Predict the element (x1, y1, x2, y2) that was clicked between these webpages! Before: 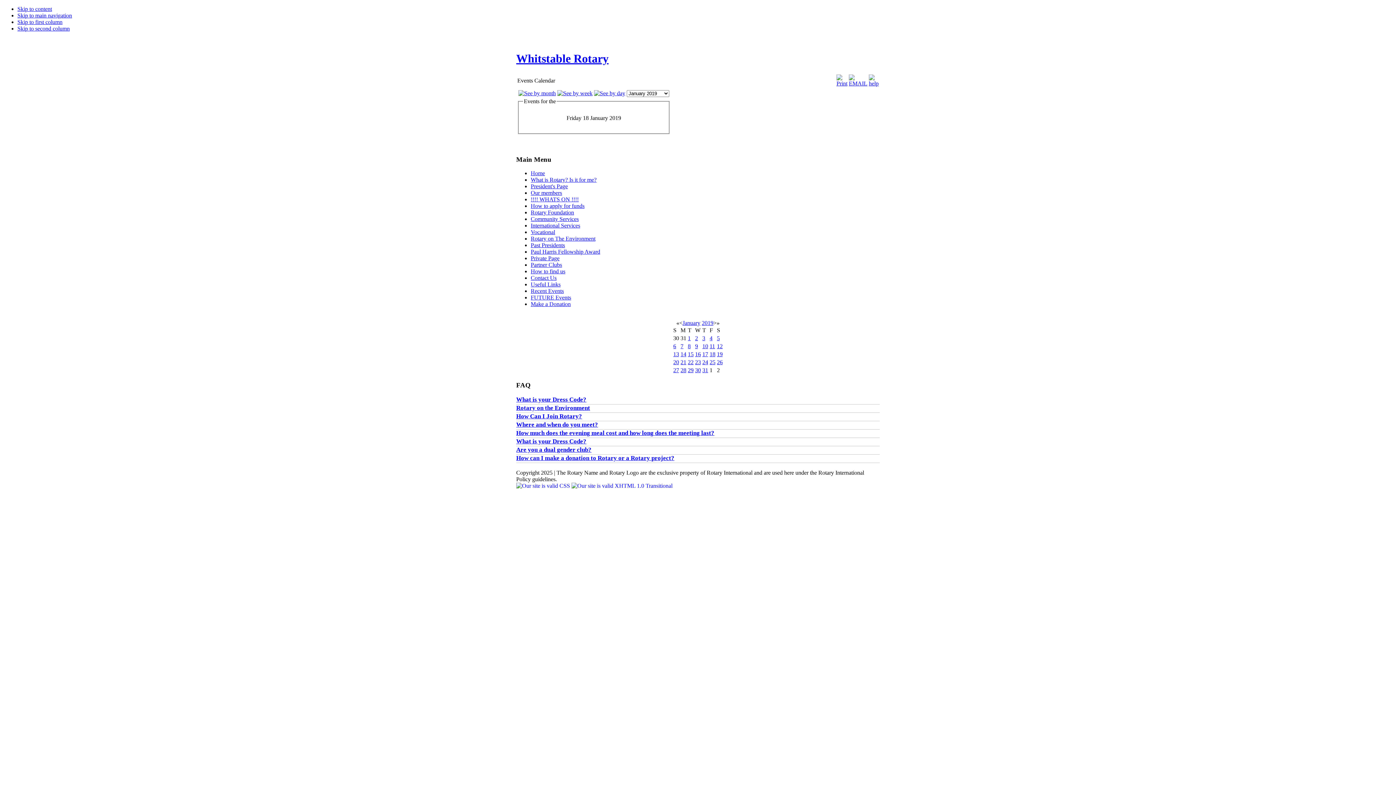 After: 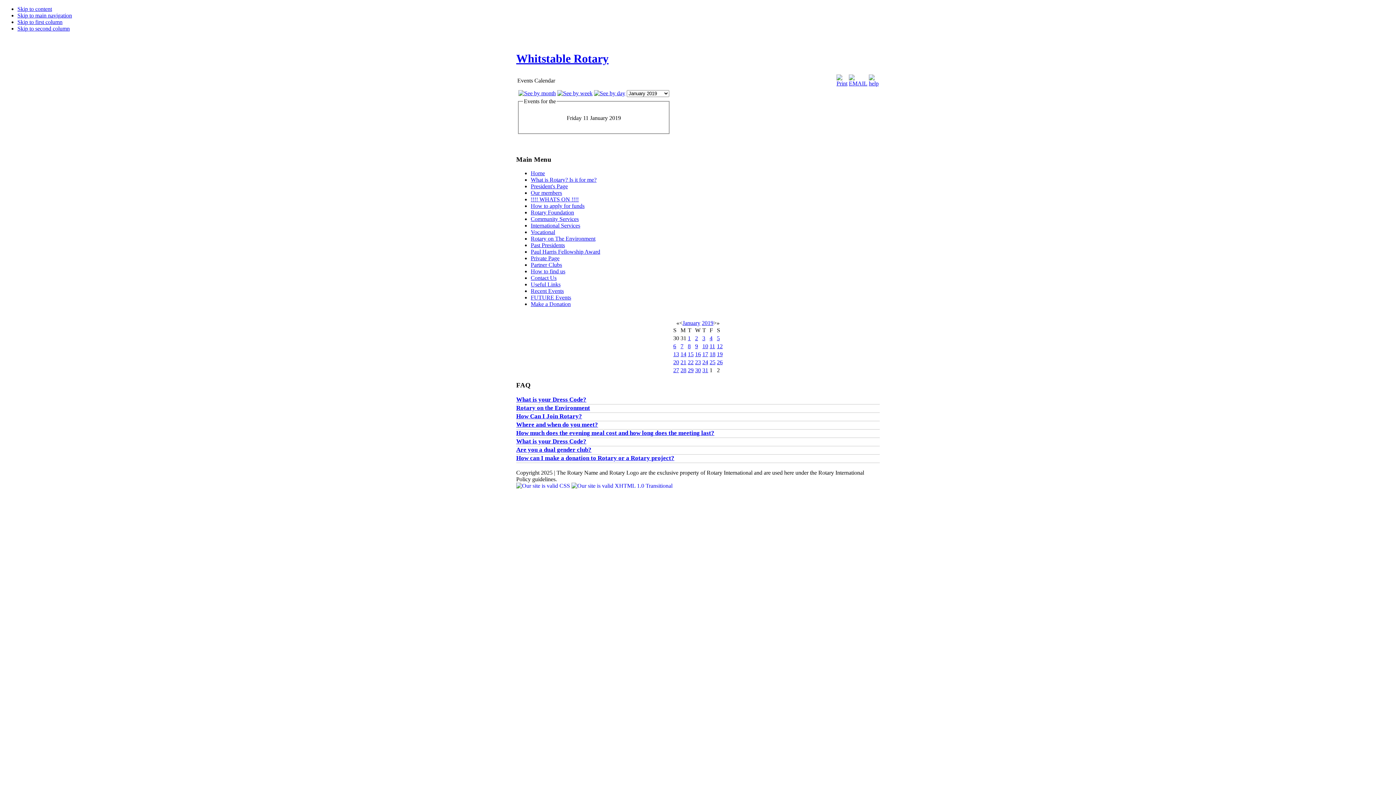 Action: label: 11 bbox: (709, 343, 715, 349)